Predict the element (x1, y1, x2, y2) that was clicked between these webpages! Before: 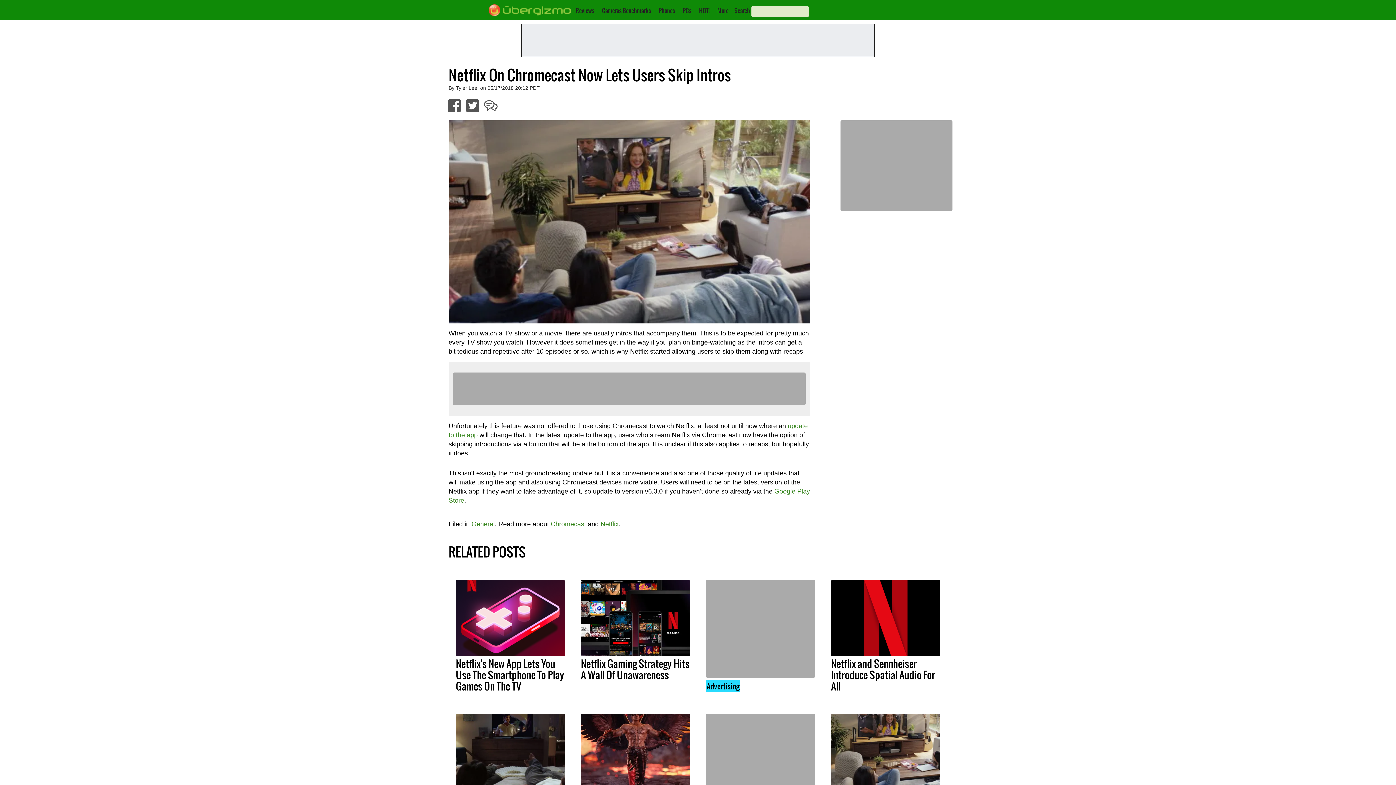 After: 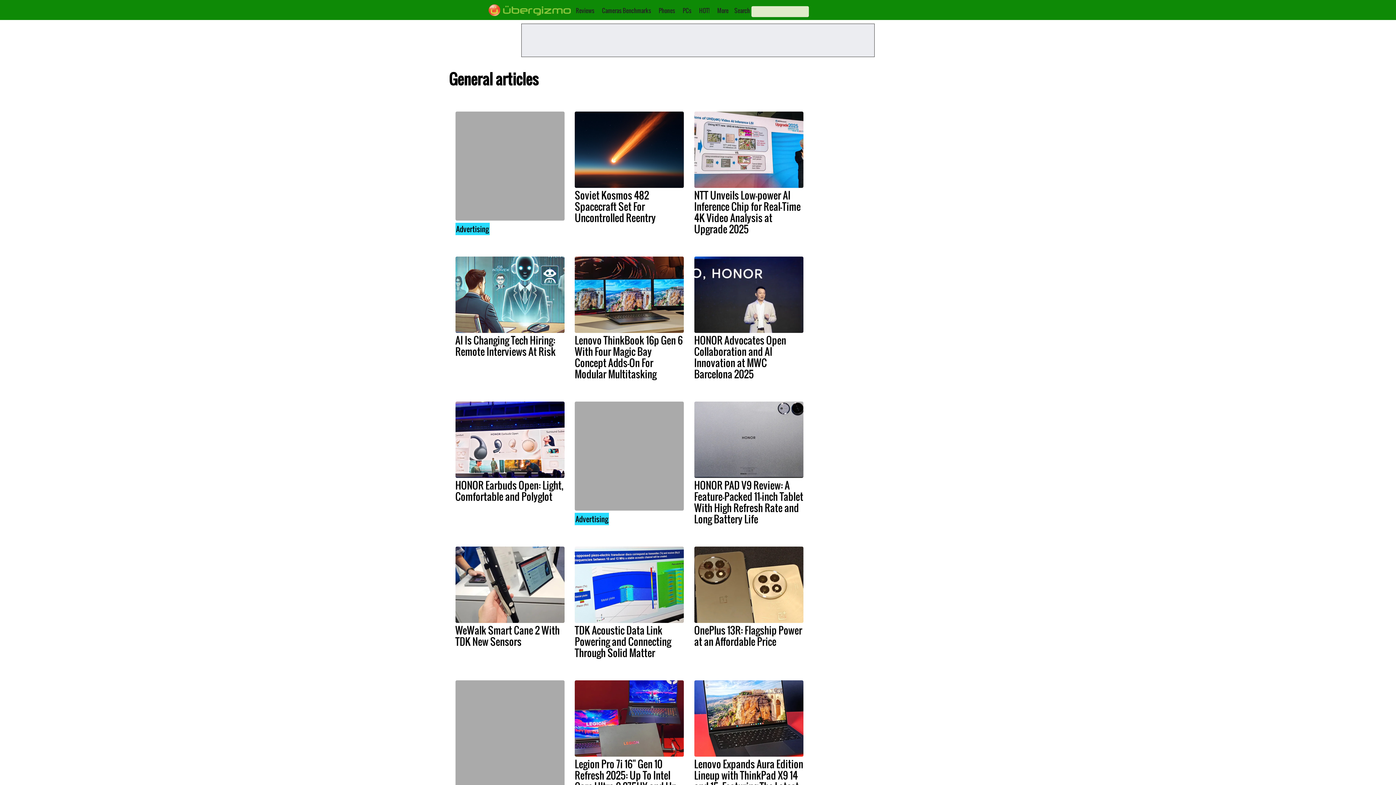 Action: label: General bbox: (471, 520, 494, 527)